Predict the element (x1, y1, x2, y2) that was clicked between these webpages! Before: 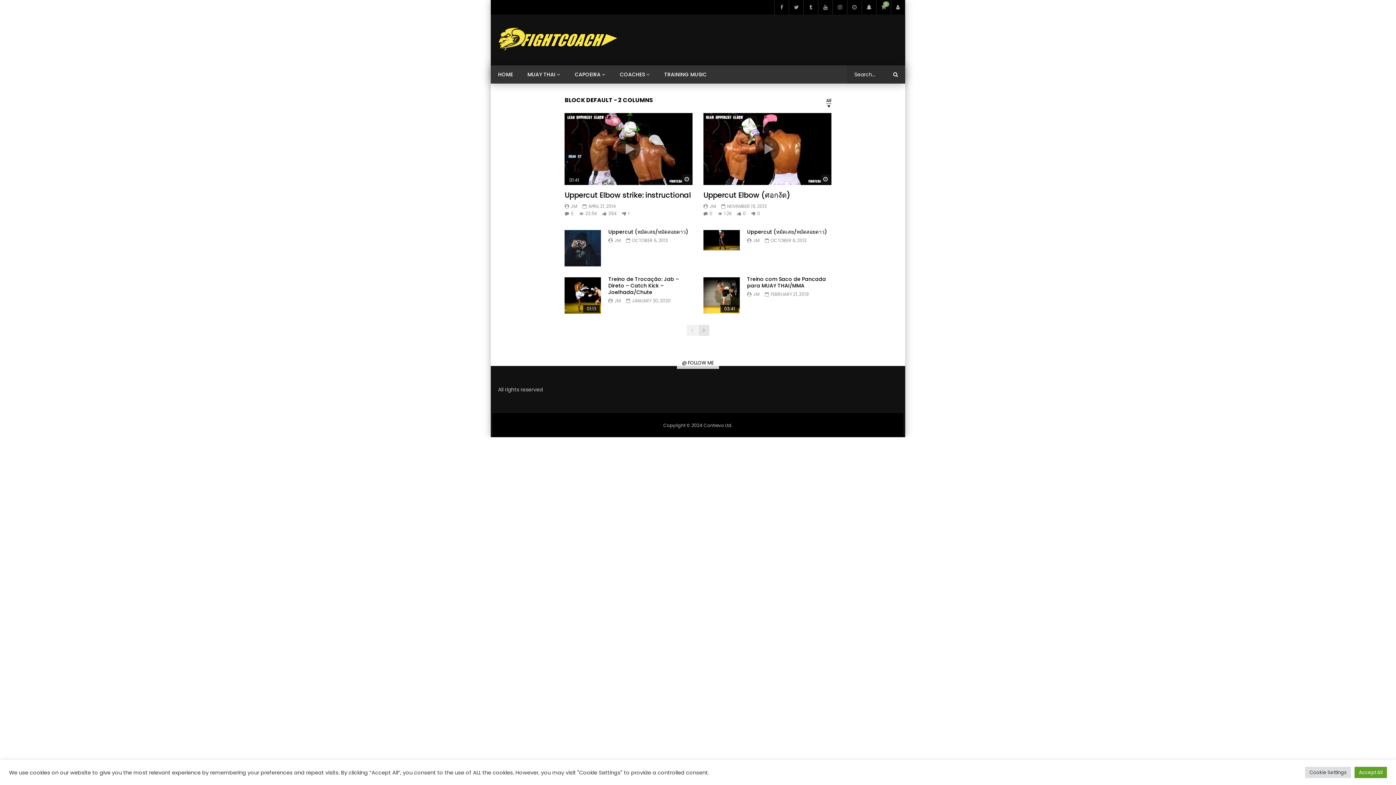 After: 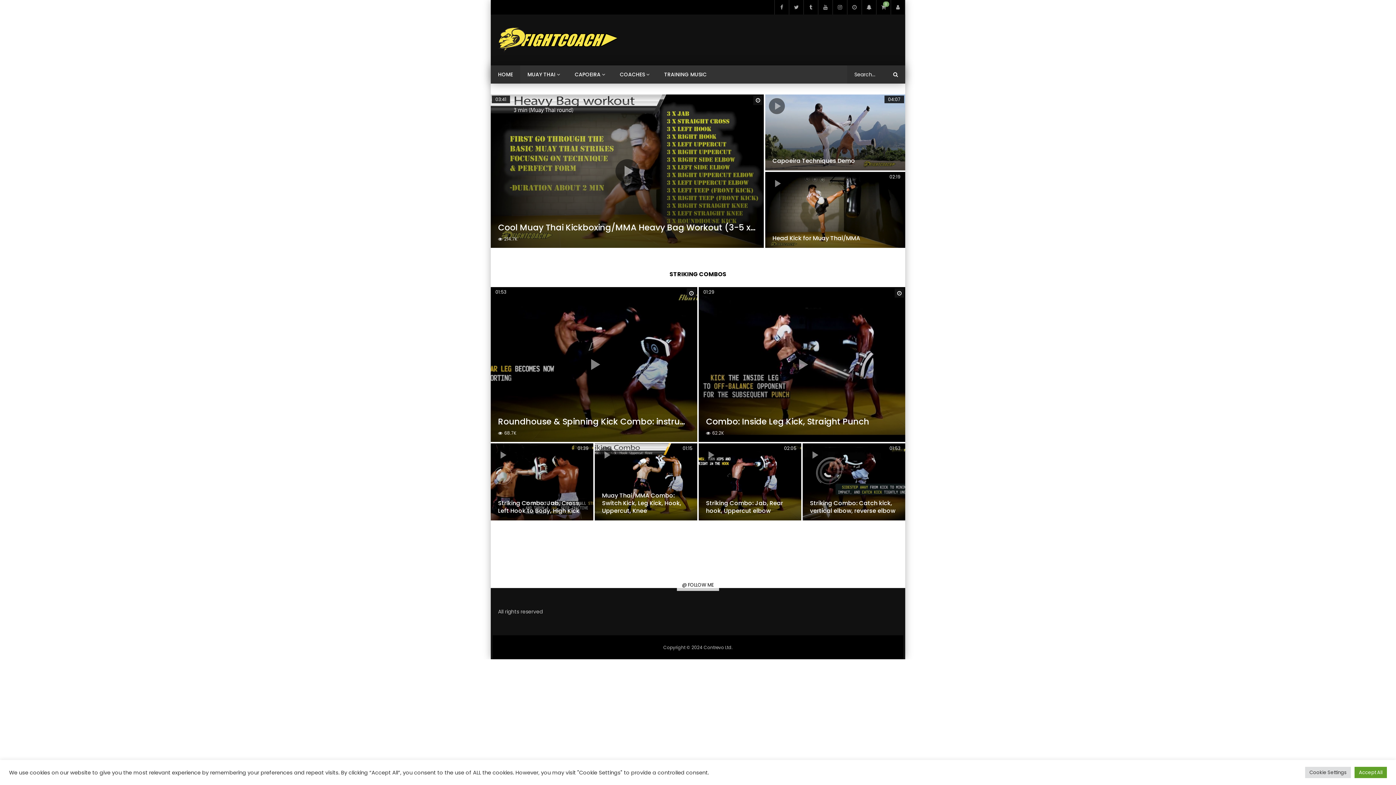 Action: bbox: (498, 27, 617, 52)